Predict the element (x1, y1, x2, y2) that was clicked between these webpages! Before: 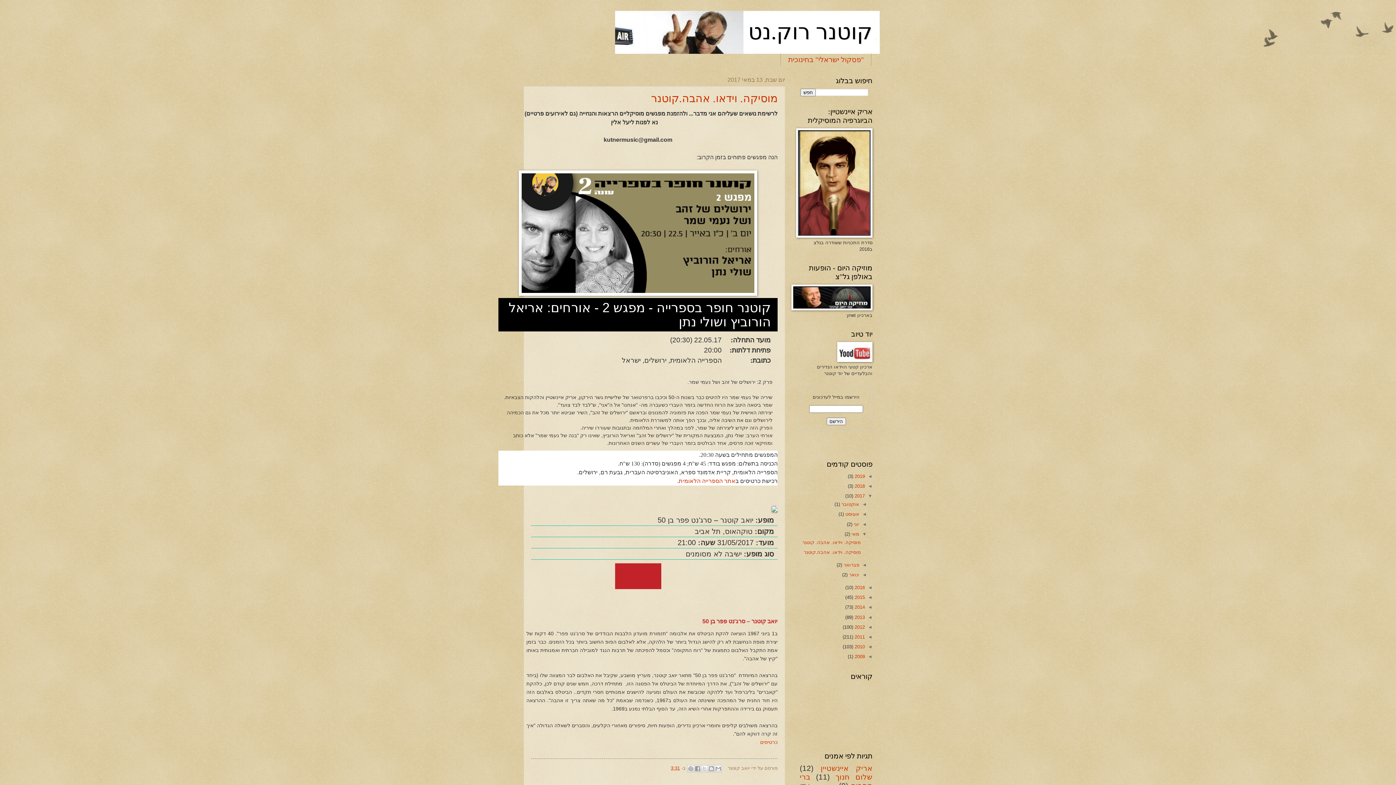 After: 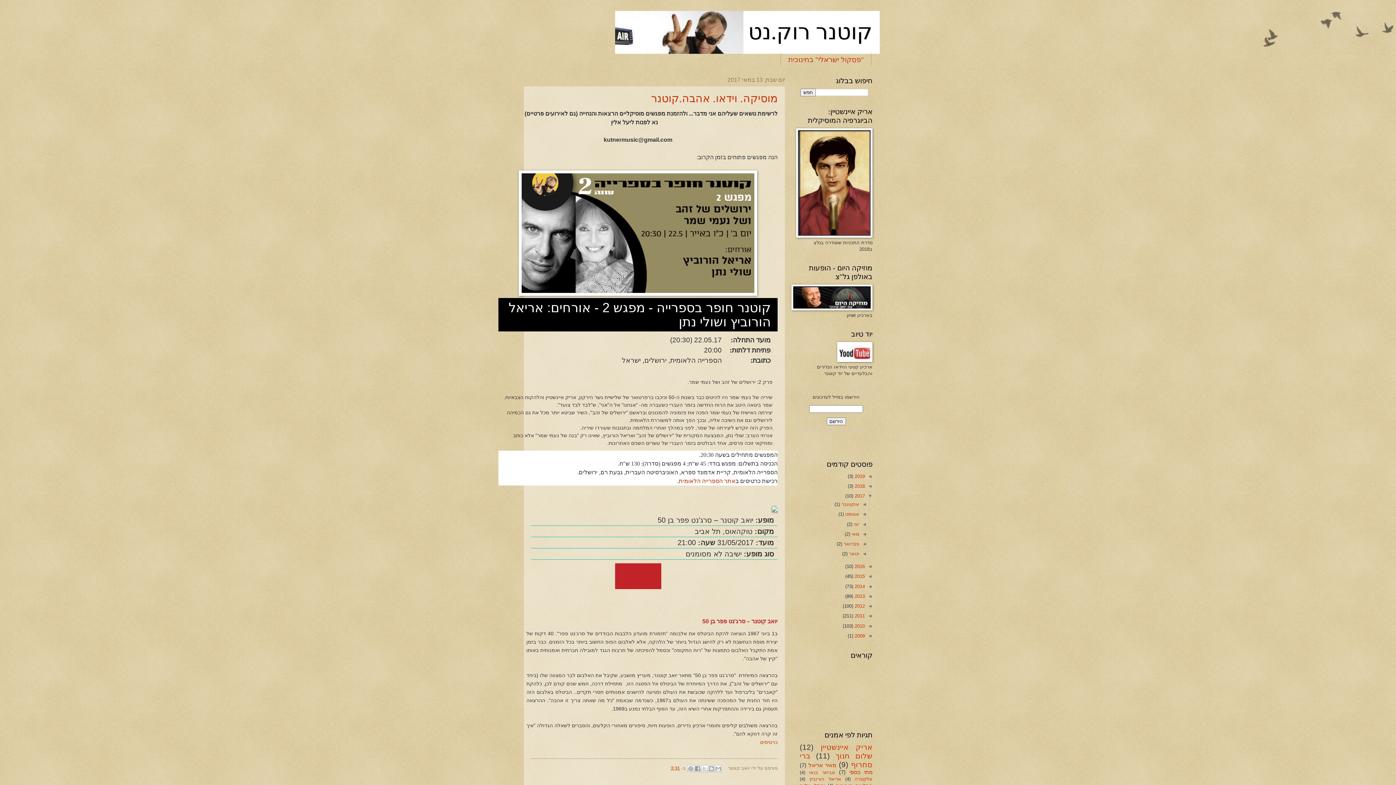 Action: label: ▼   bbox: (859, 531, 867, 537)